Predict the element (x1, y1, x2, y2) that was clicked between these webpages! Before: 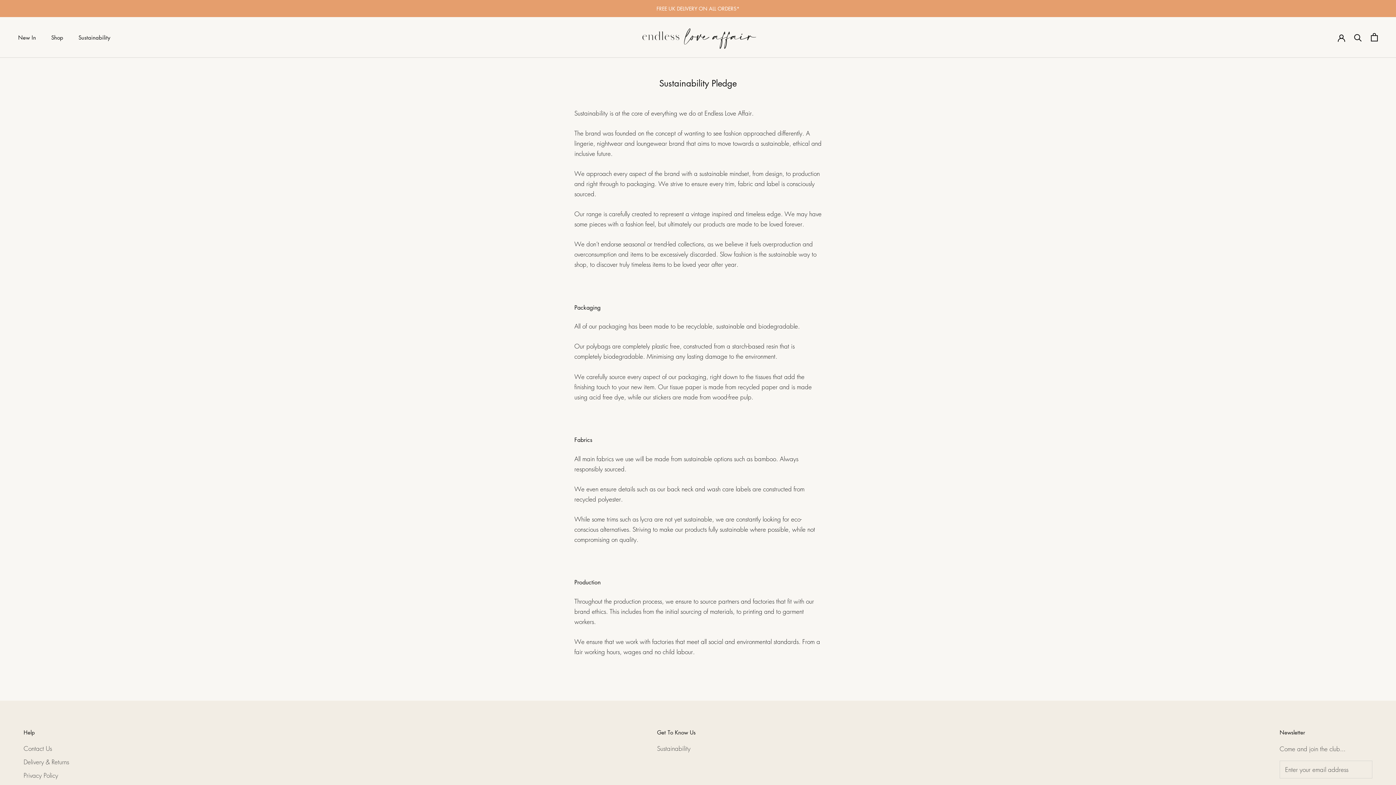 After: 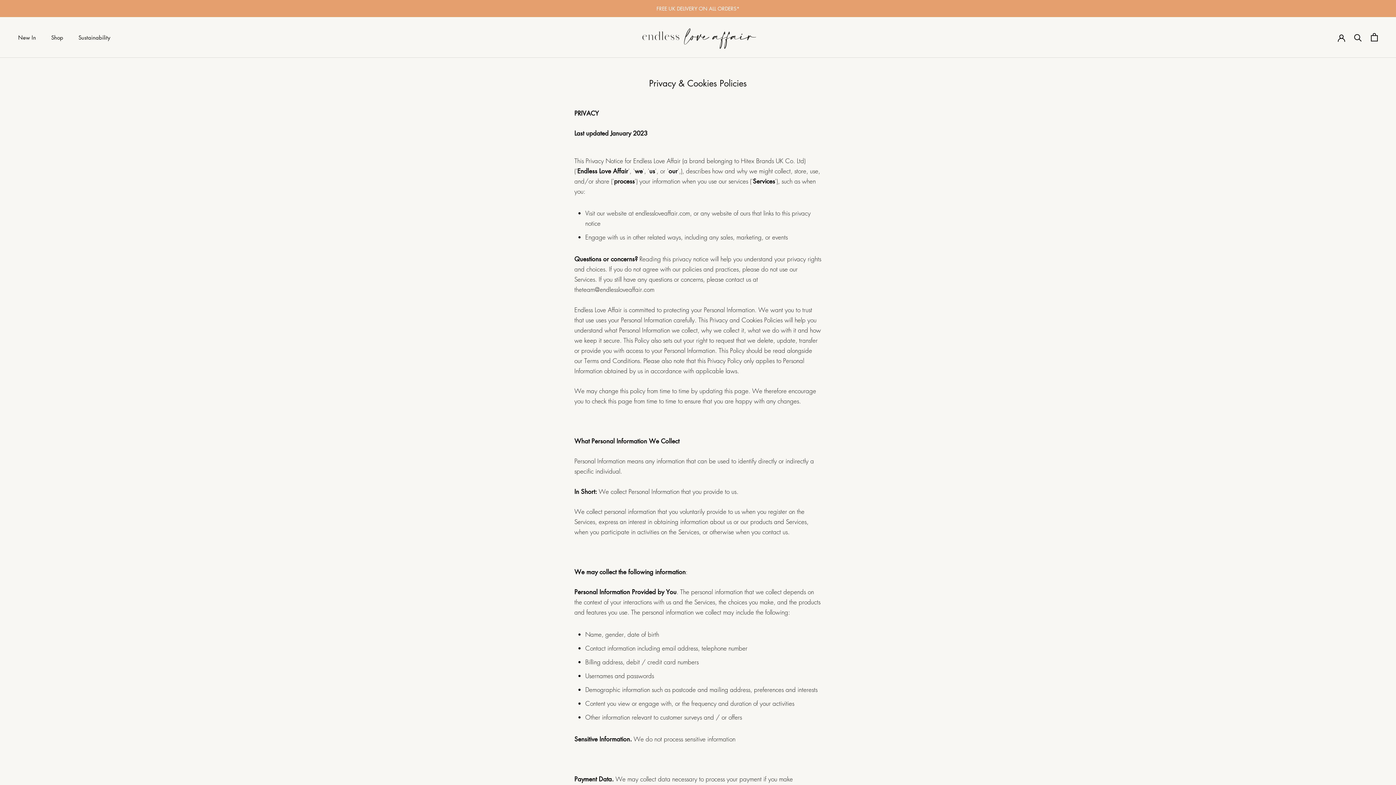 Action: label: Privacy Policy bbox: (23, 771, 73, 780)